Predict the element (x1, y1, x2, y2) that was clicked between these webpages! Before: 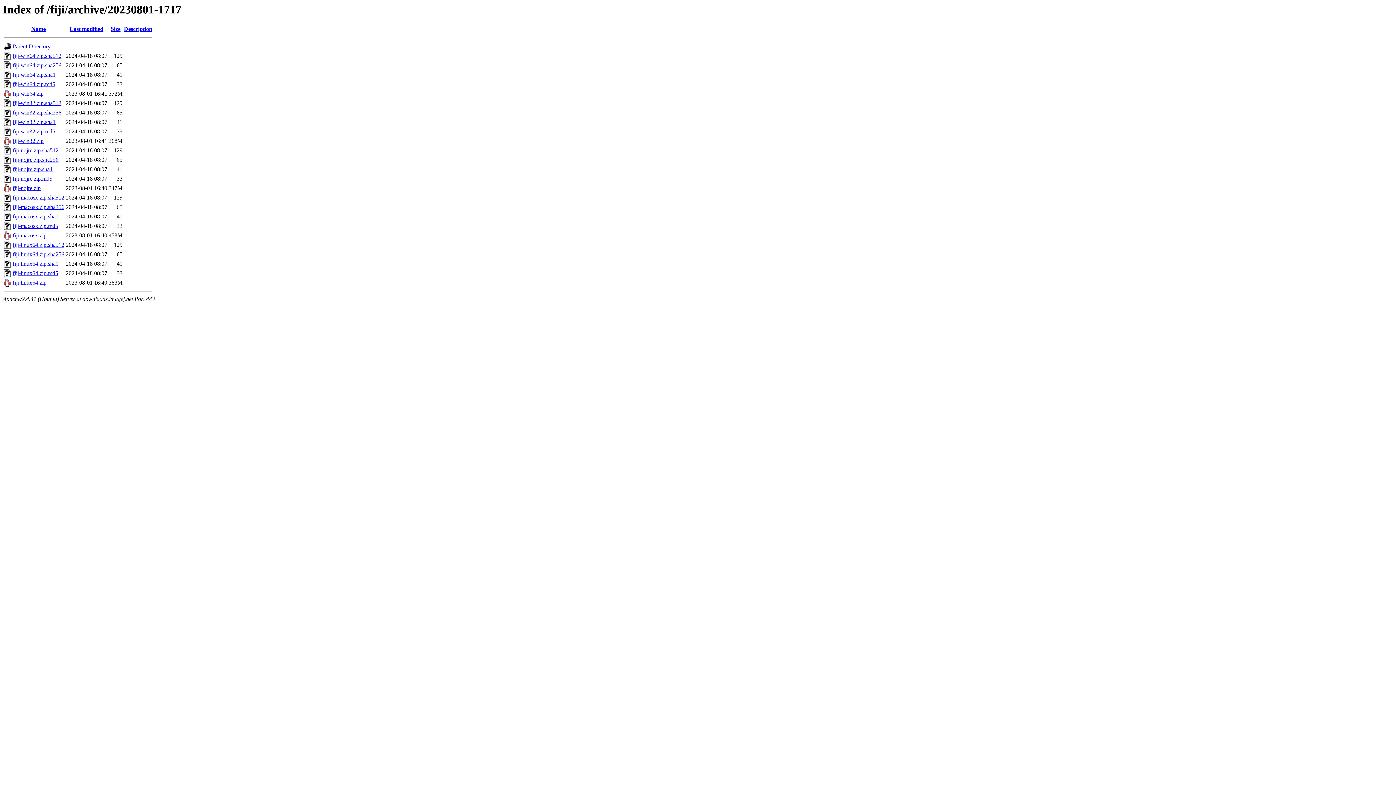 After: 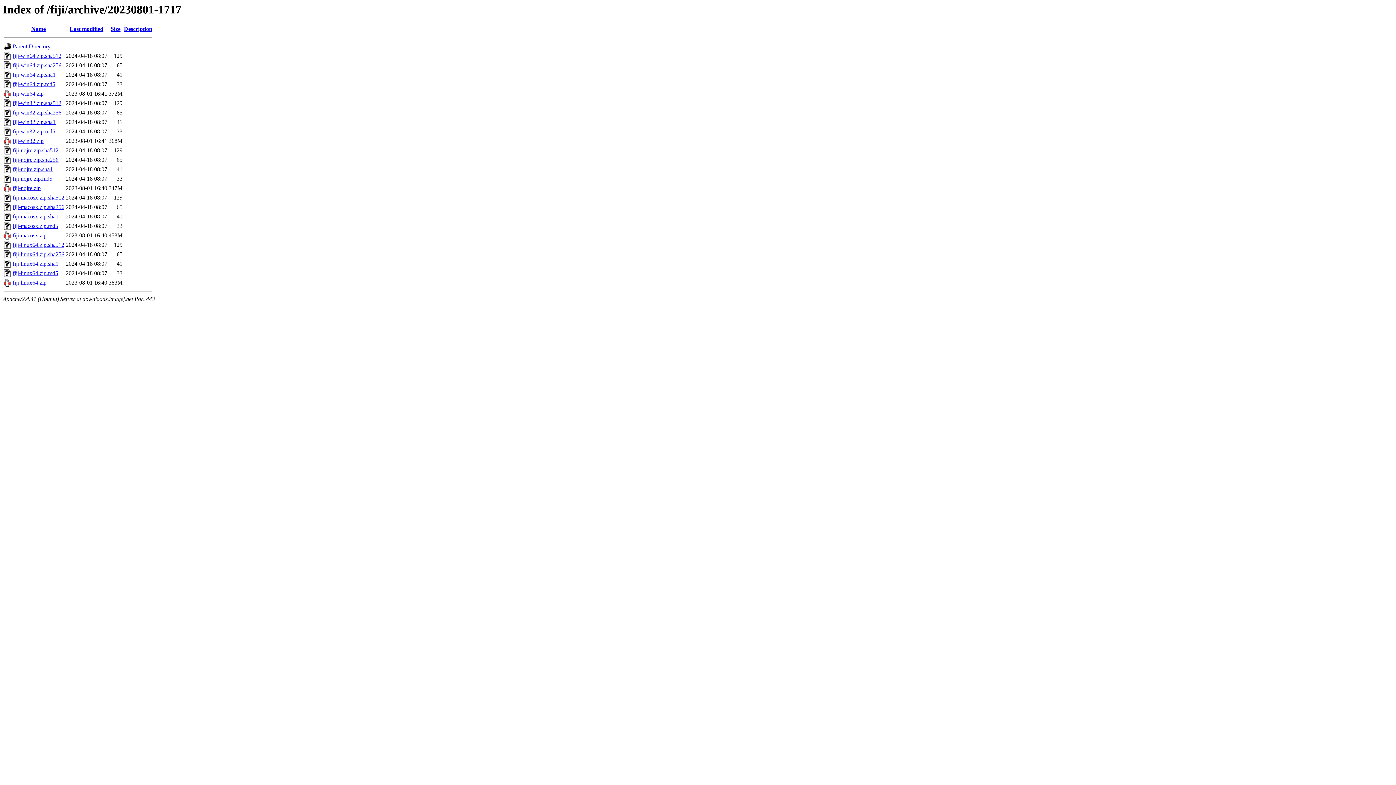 Action: label: fiji-linux64.zip.sha256 bbox: (12, 251, 64, 257)